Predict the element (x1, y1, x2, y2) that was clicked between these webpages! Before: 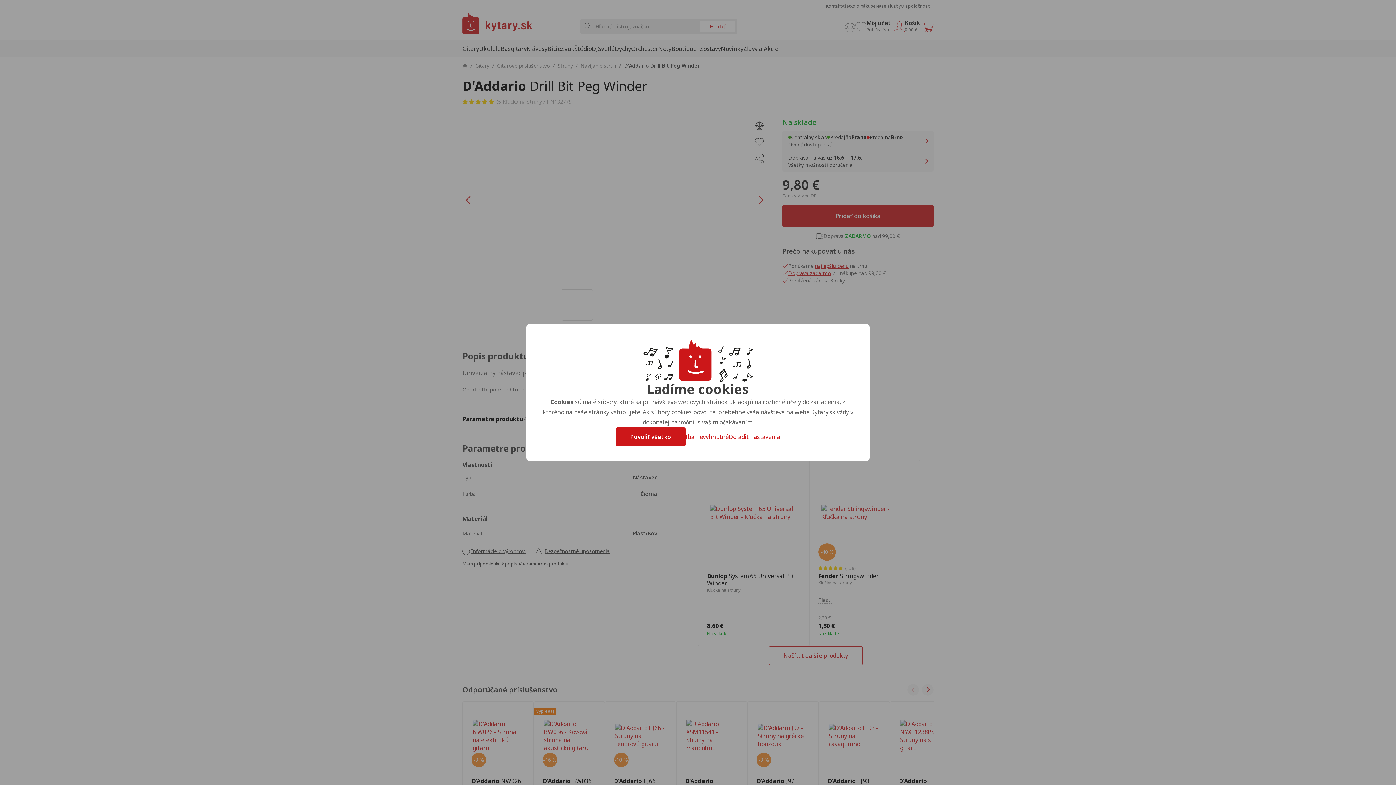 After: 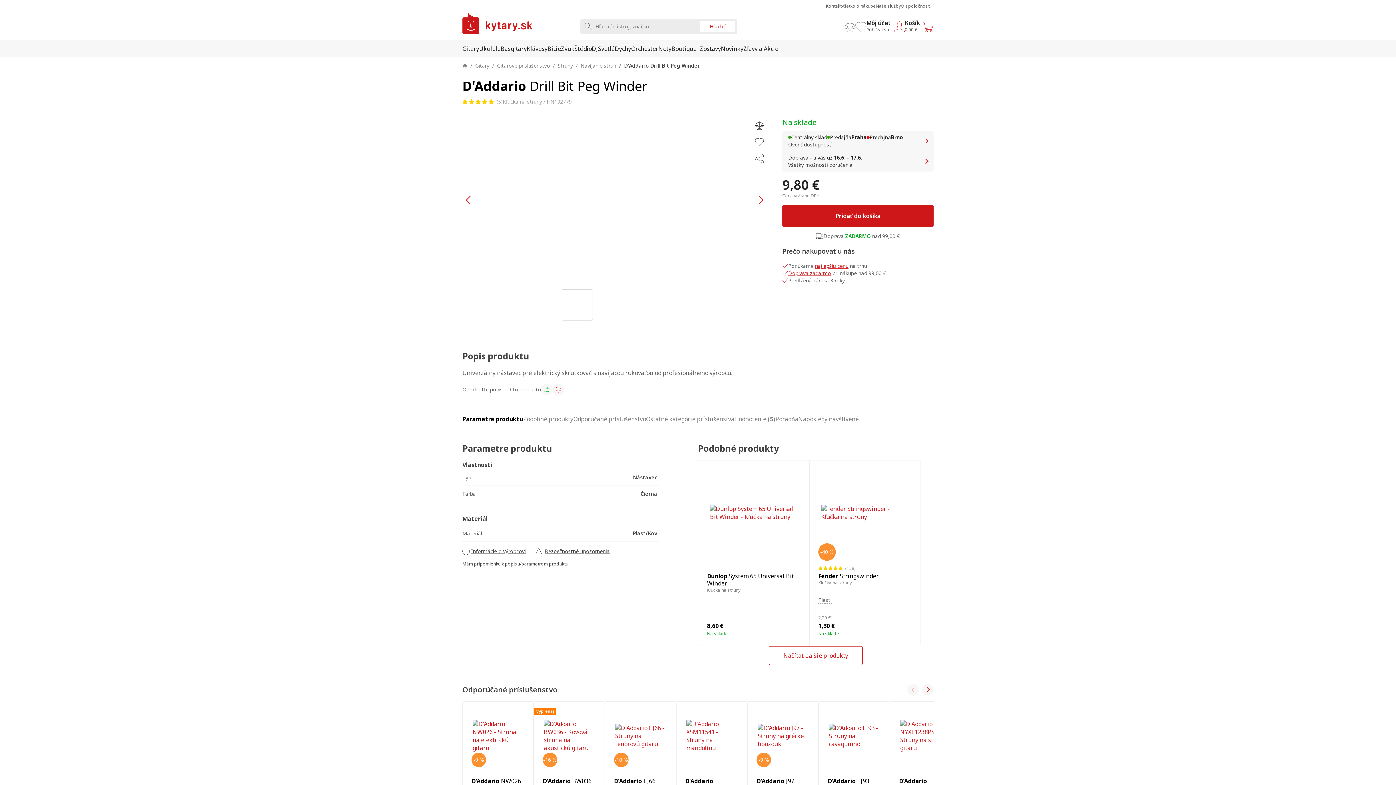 Action: bbox: (685, 433, 728, 441) label: Iba nevyhnutné